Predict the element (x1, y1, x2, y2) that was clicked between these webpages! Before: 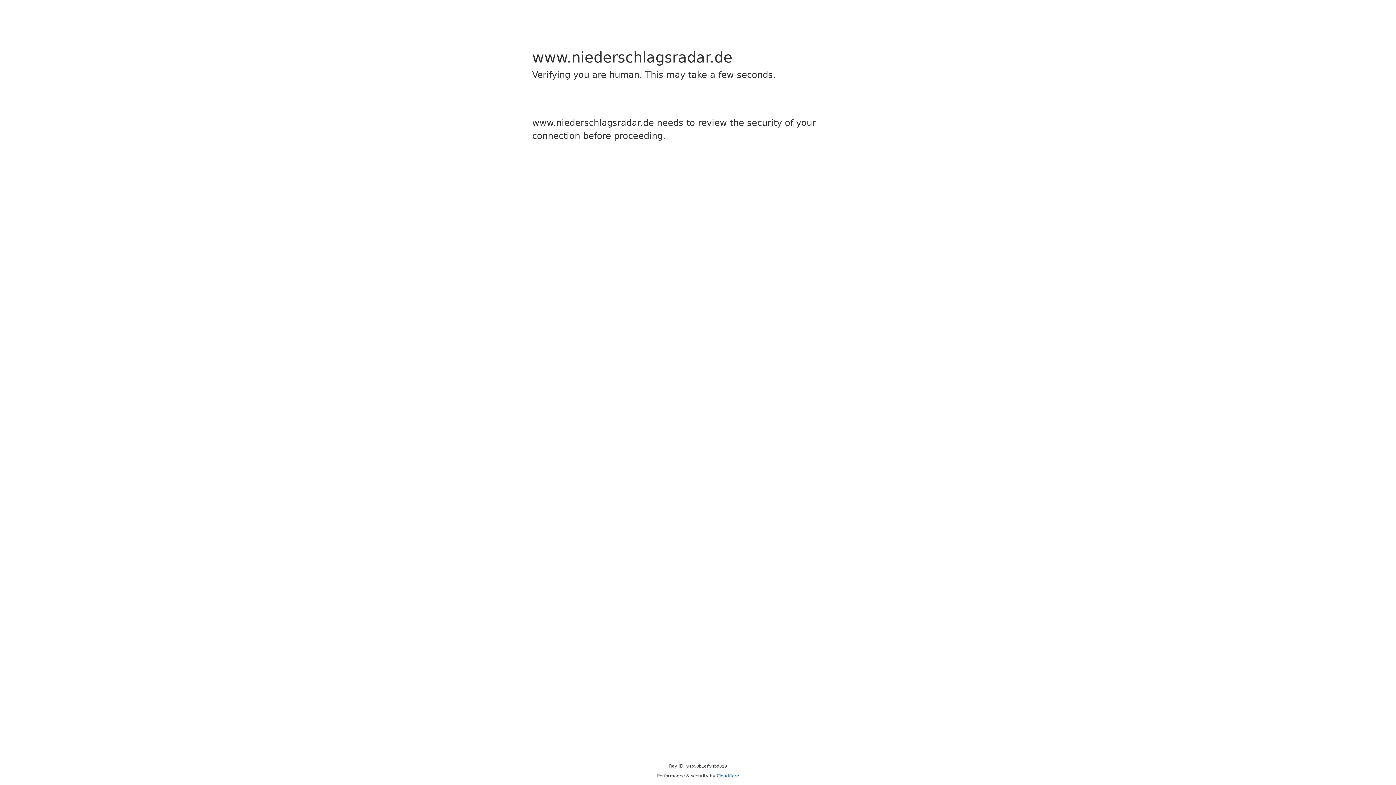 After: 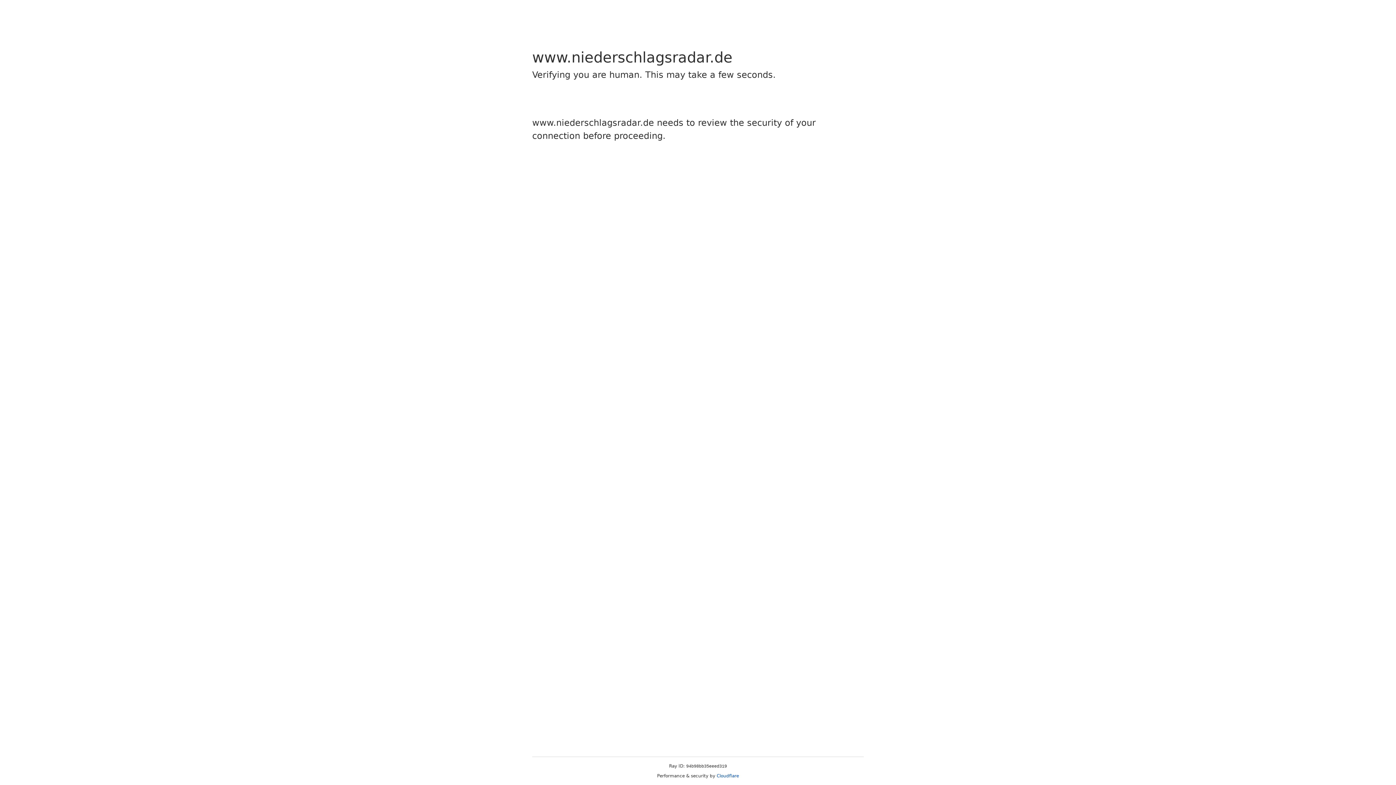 Action: bbox: (716, 773, 739, 778) label: Cloudflare